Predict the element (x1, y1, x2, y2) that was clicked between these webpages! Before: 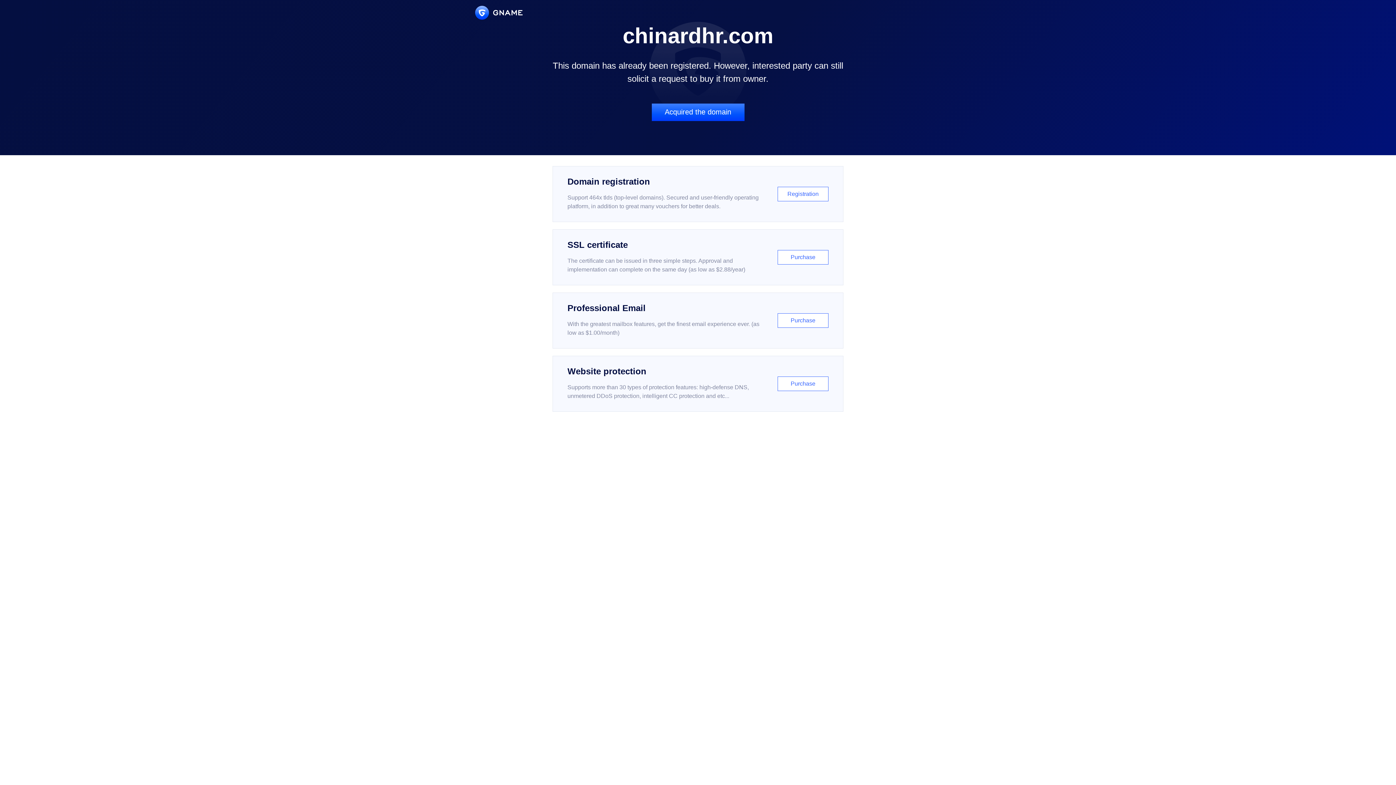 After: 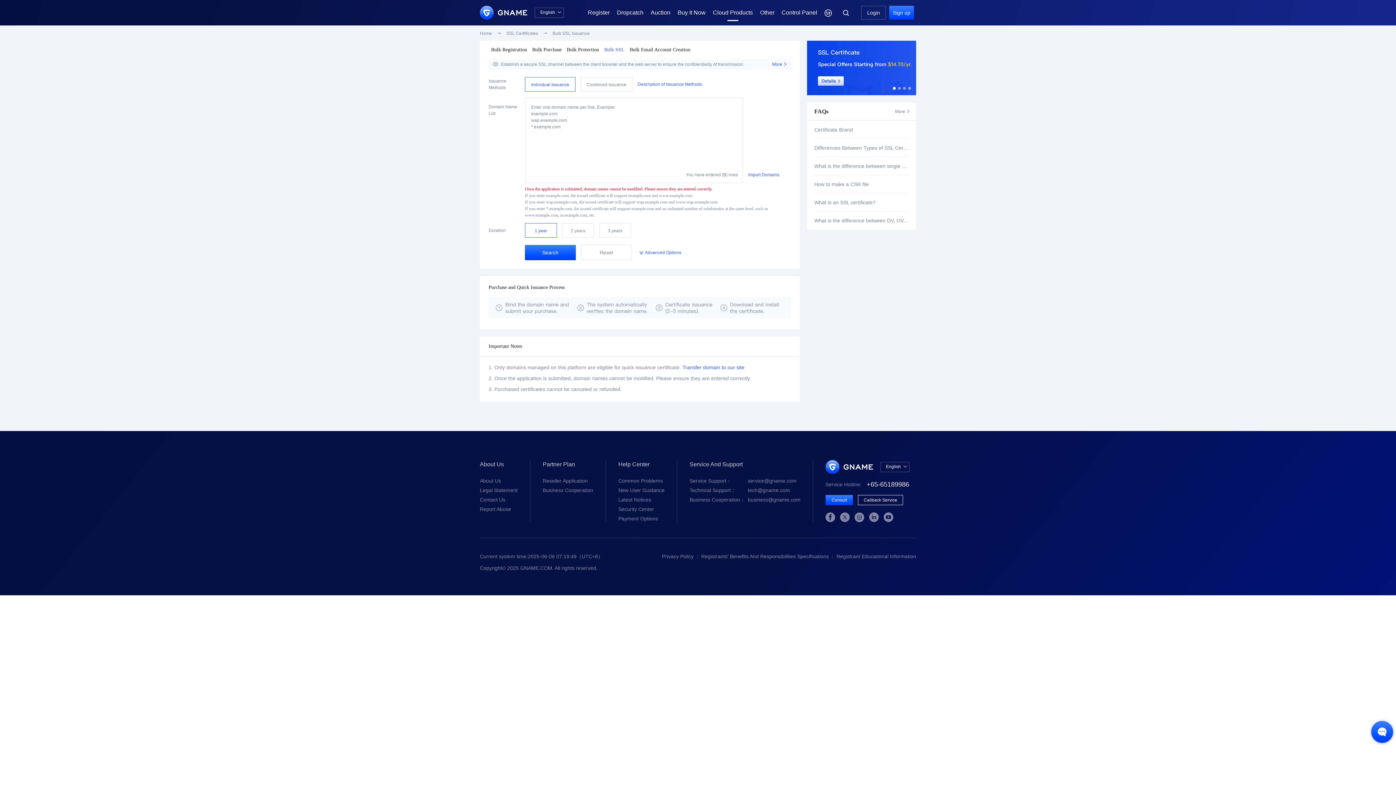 Action: label: SSL certificate

The certificate can be issued in three simple steps. Approval and implementation can complete on the same day (as low as $2.88/year)

Purchase bbox: (552, 229, 843, 285)